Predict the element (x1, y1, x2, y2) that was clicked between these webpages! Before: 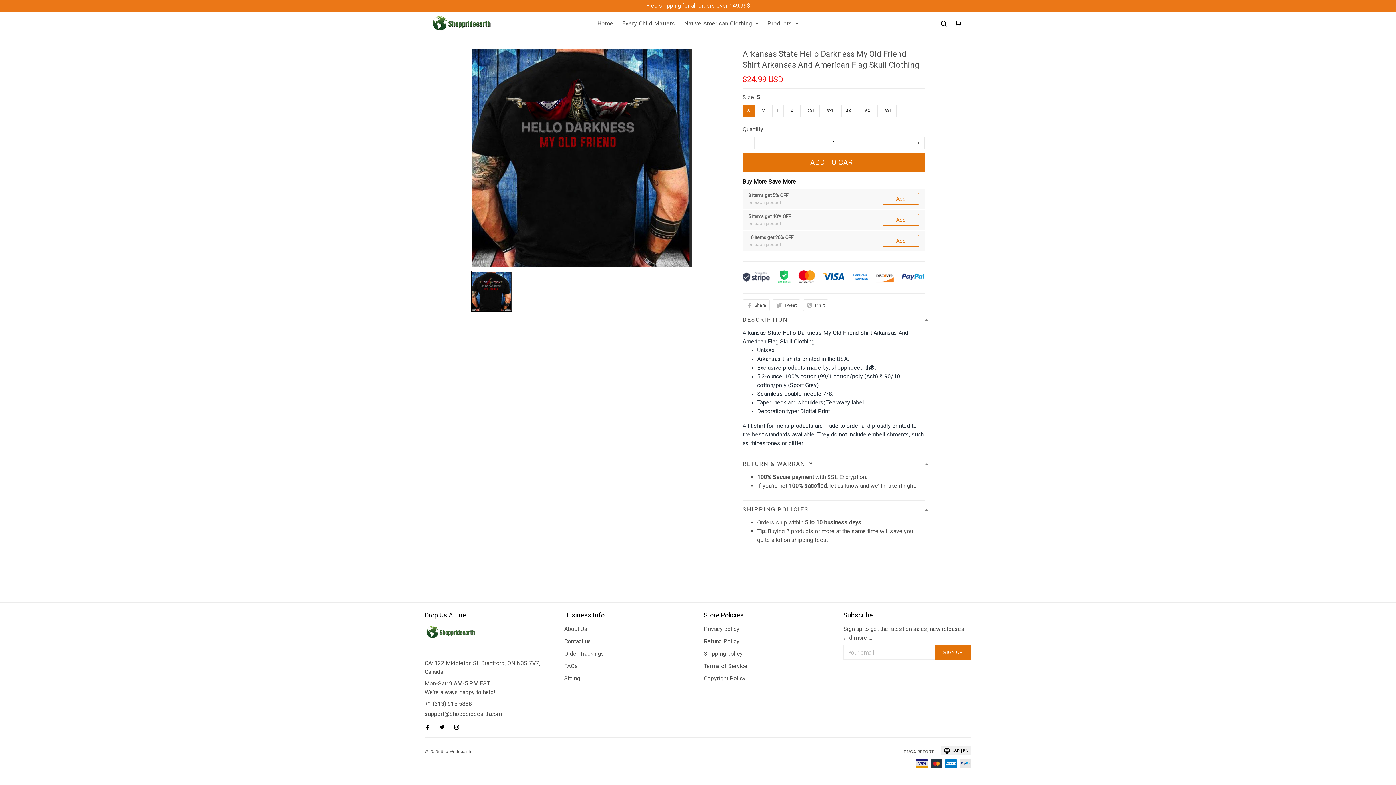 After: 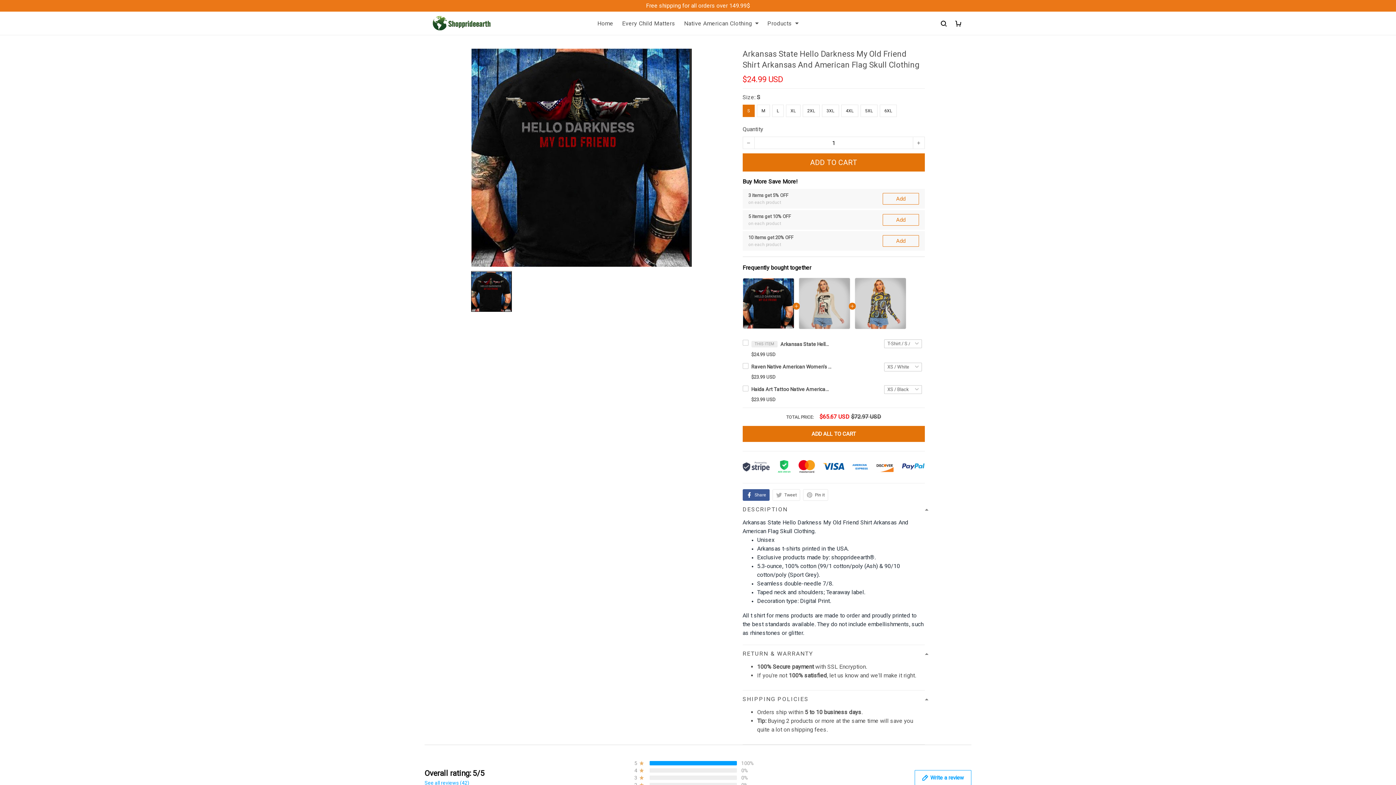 Action: label: Share bbox: (742, 389, 769, 401)